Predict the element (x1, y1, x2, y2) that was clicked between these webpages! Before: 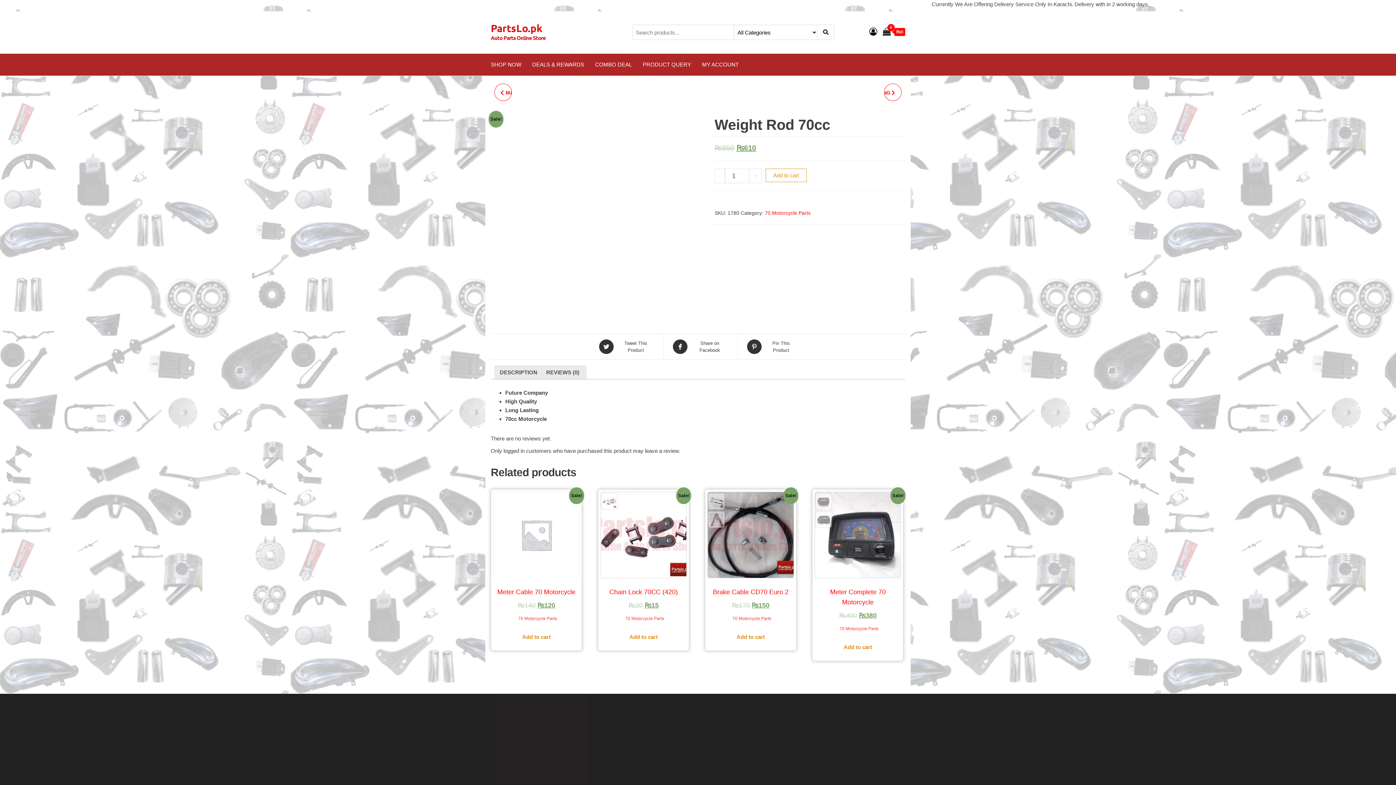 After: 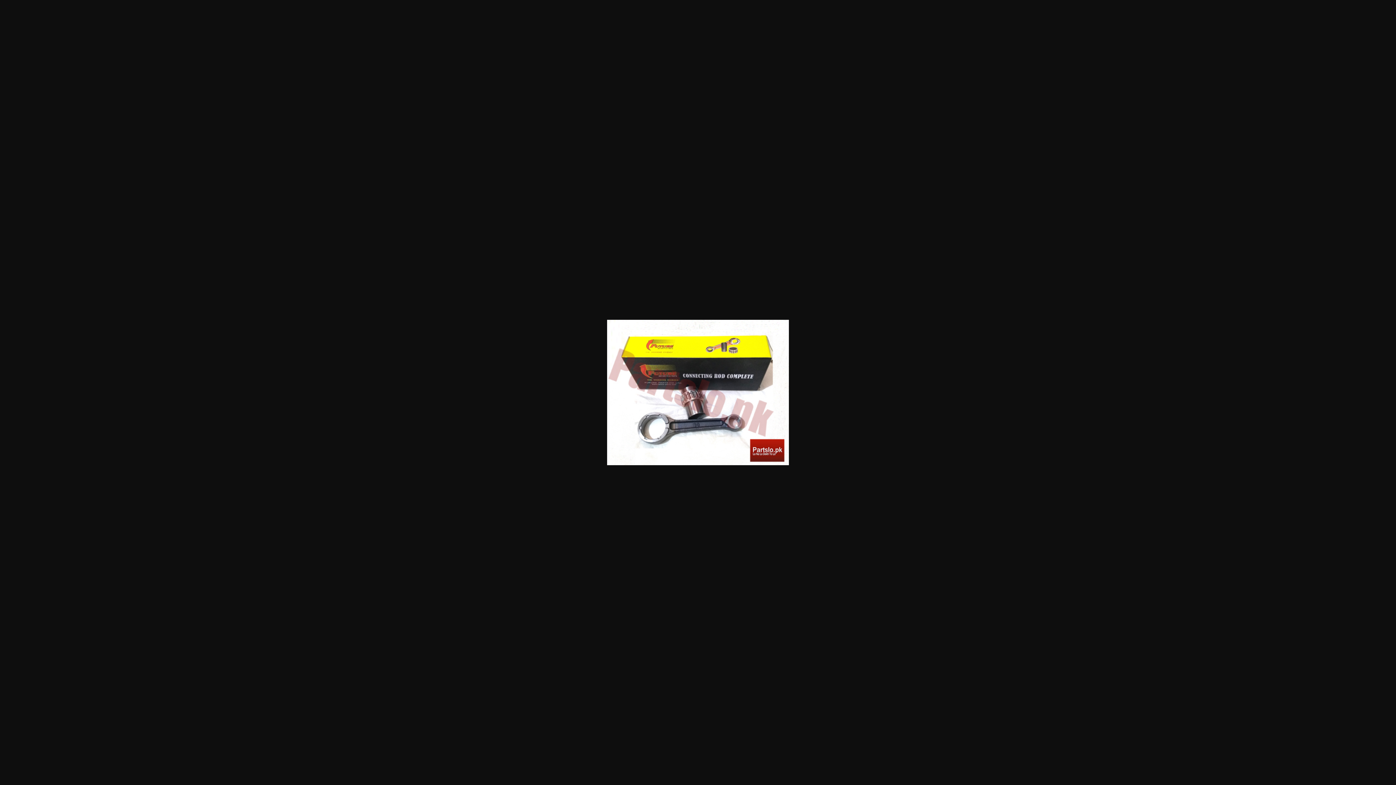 Action: bbox: (542, 278, 594, 320)